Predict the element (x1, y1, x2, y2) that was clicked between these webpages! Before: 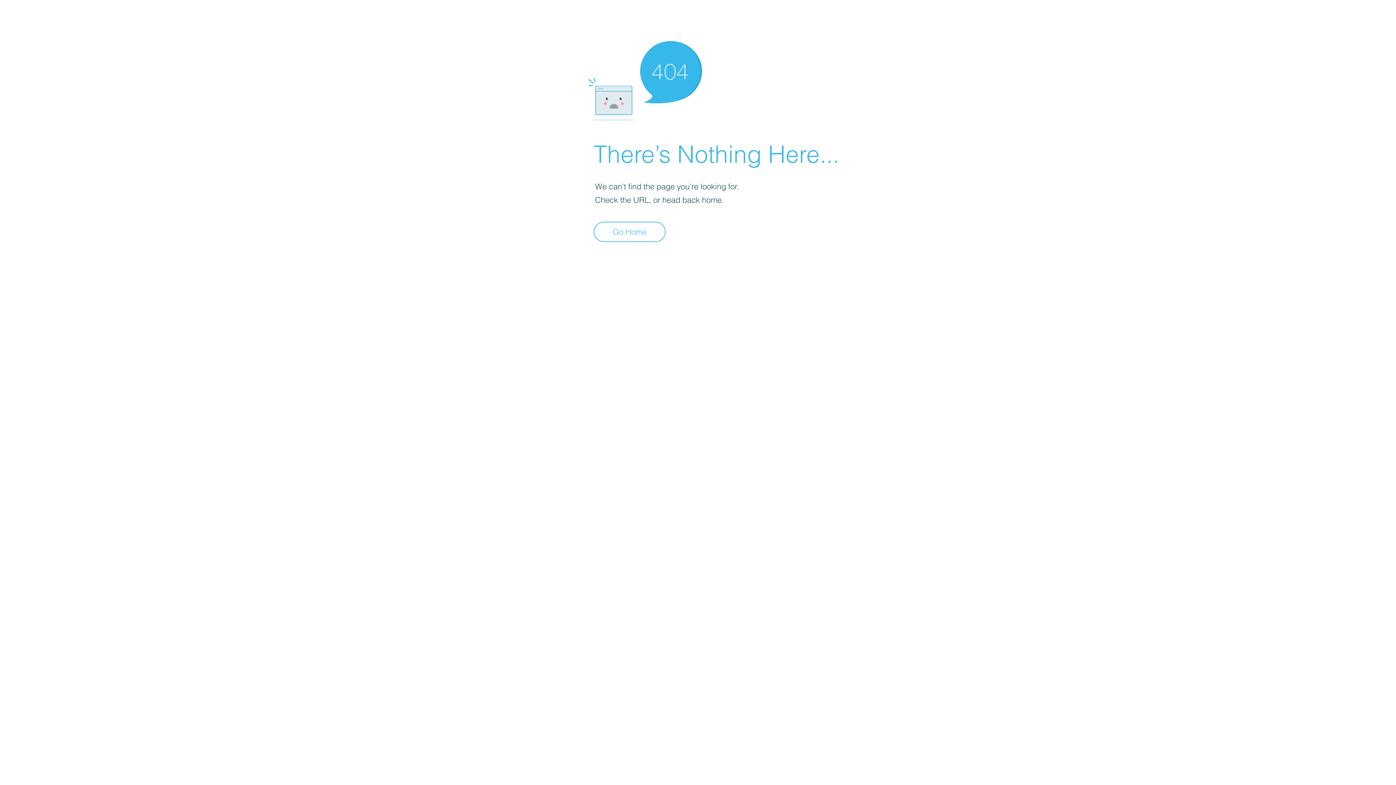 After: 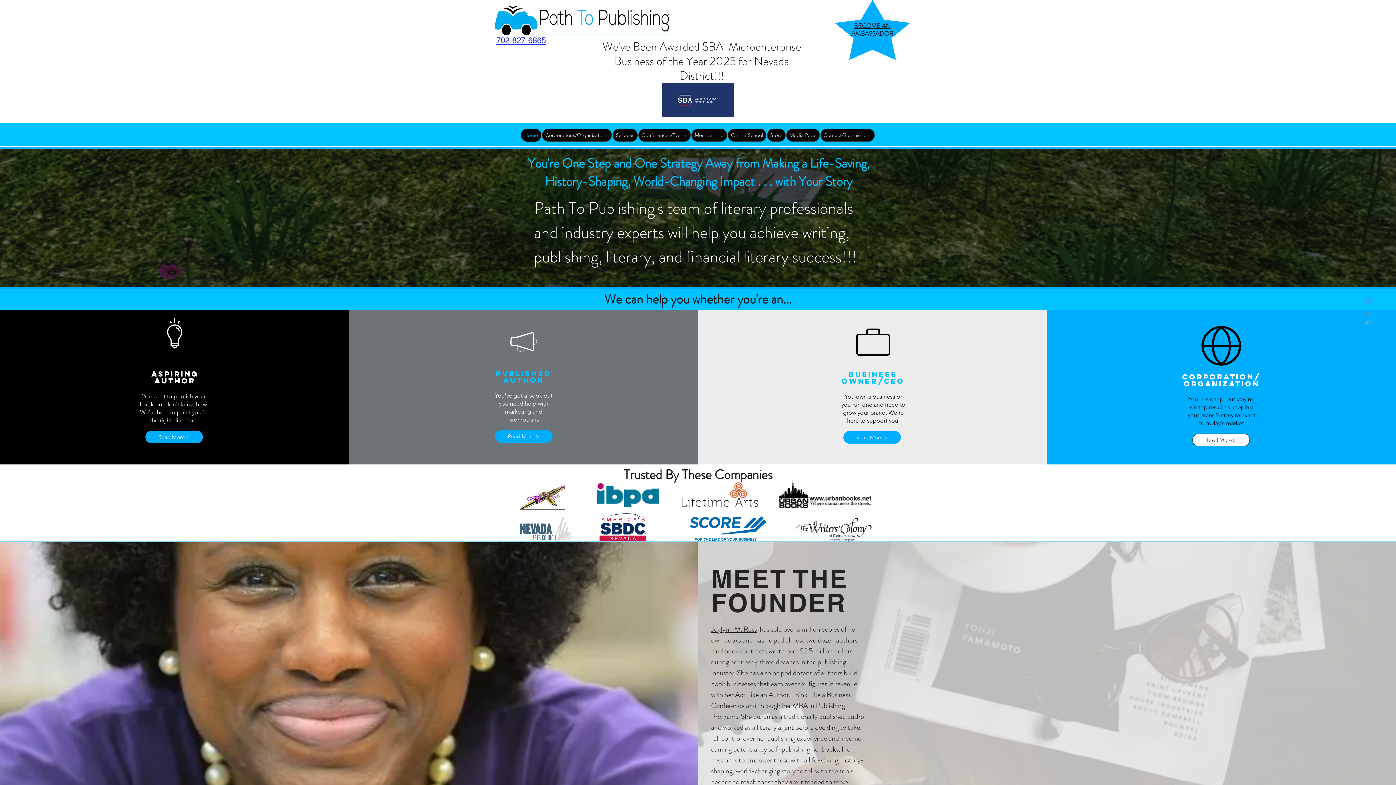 Action: bbox: (593, 221, 665, 242) label: Go Home